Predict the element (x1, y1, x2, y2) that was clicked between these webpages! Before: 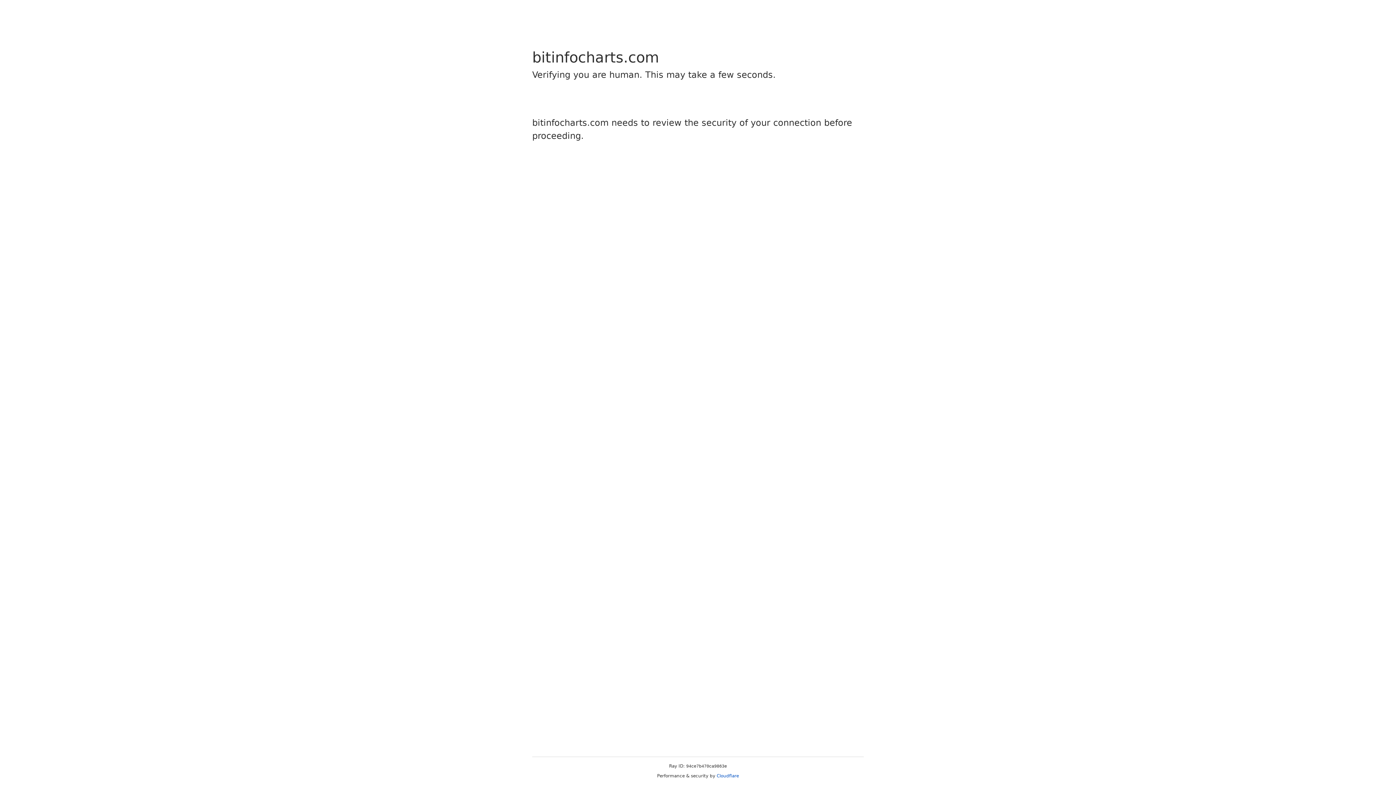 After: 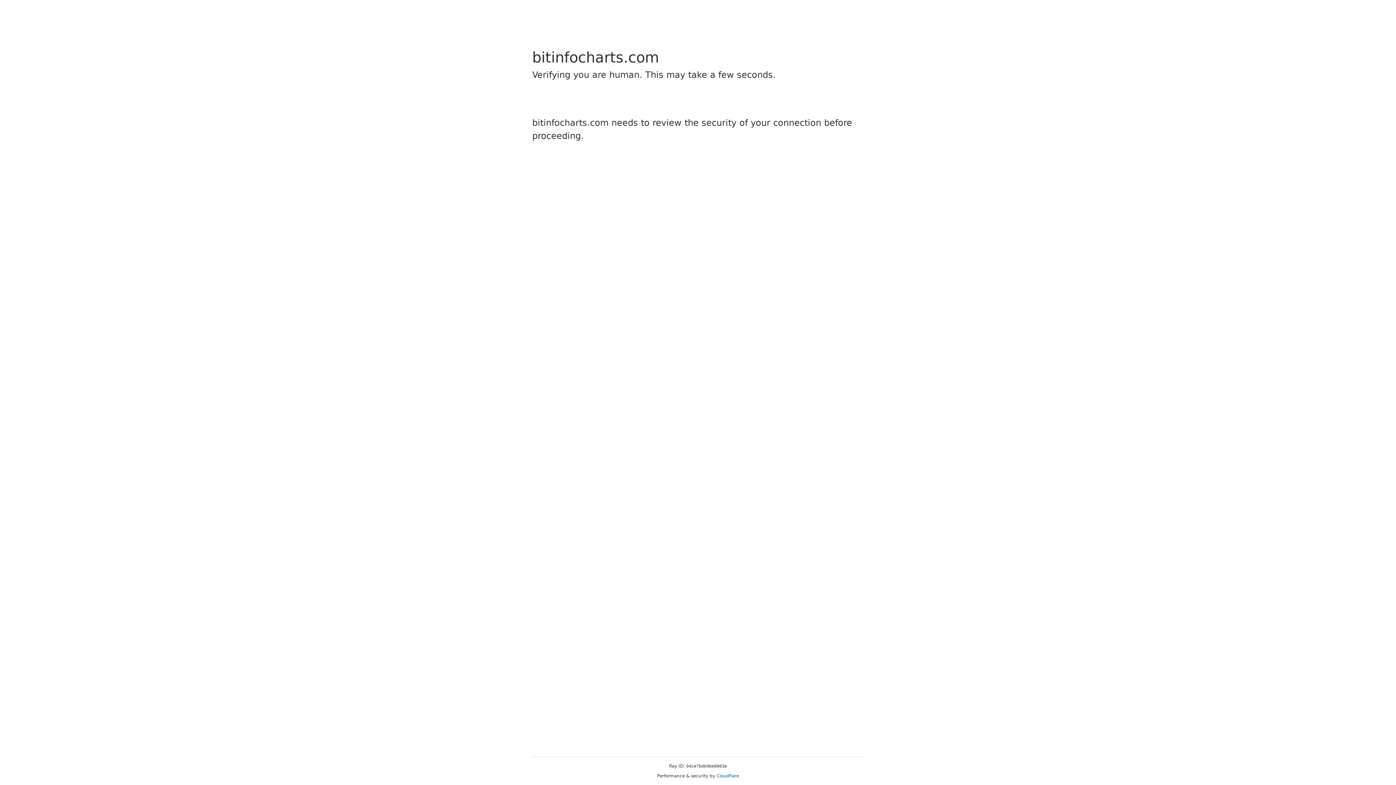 Action: bbox: (716, 773, 739, 778) label: Cloudflare